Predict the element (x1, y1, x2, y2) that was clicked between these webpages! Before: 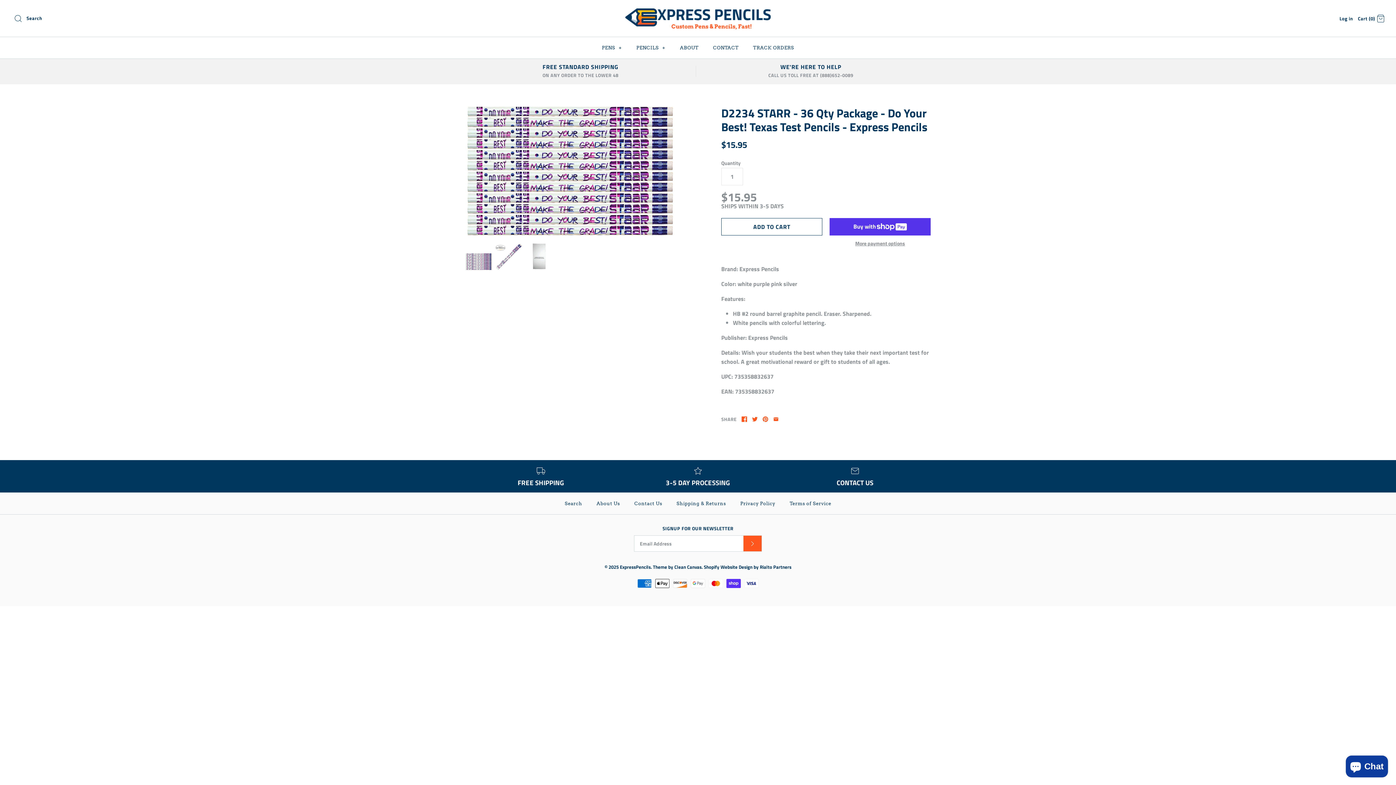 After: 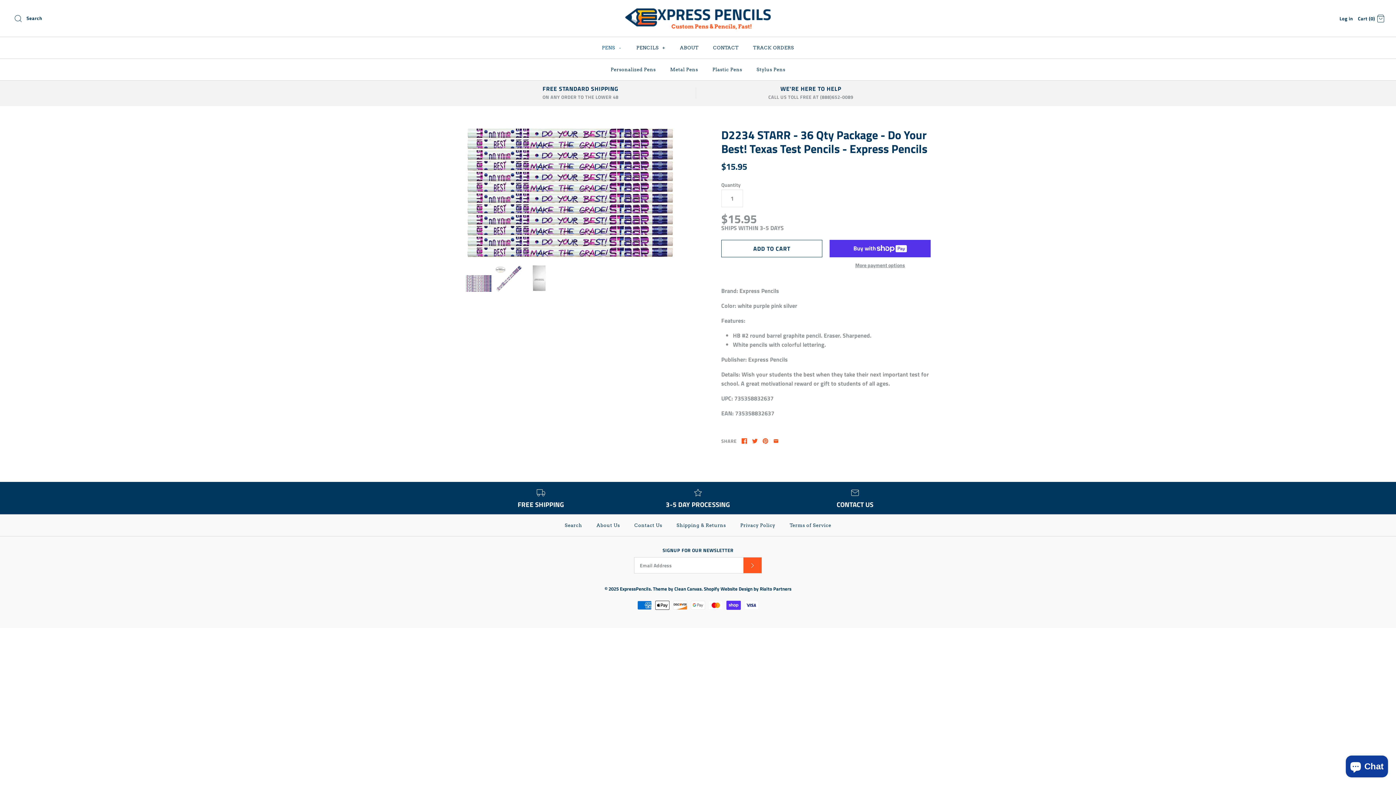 Action: label: PENS + bbox: (595, 37, 628, 58)